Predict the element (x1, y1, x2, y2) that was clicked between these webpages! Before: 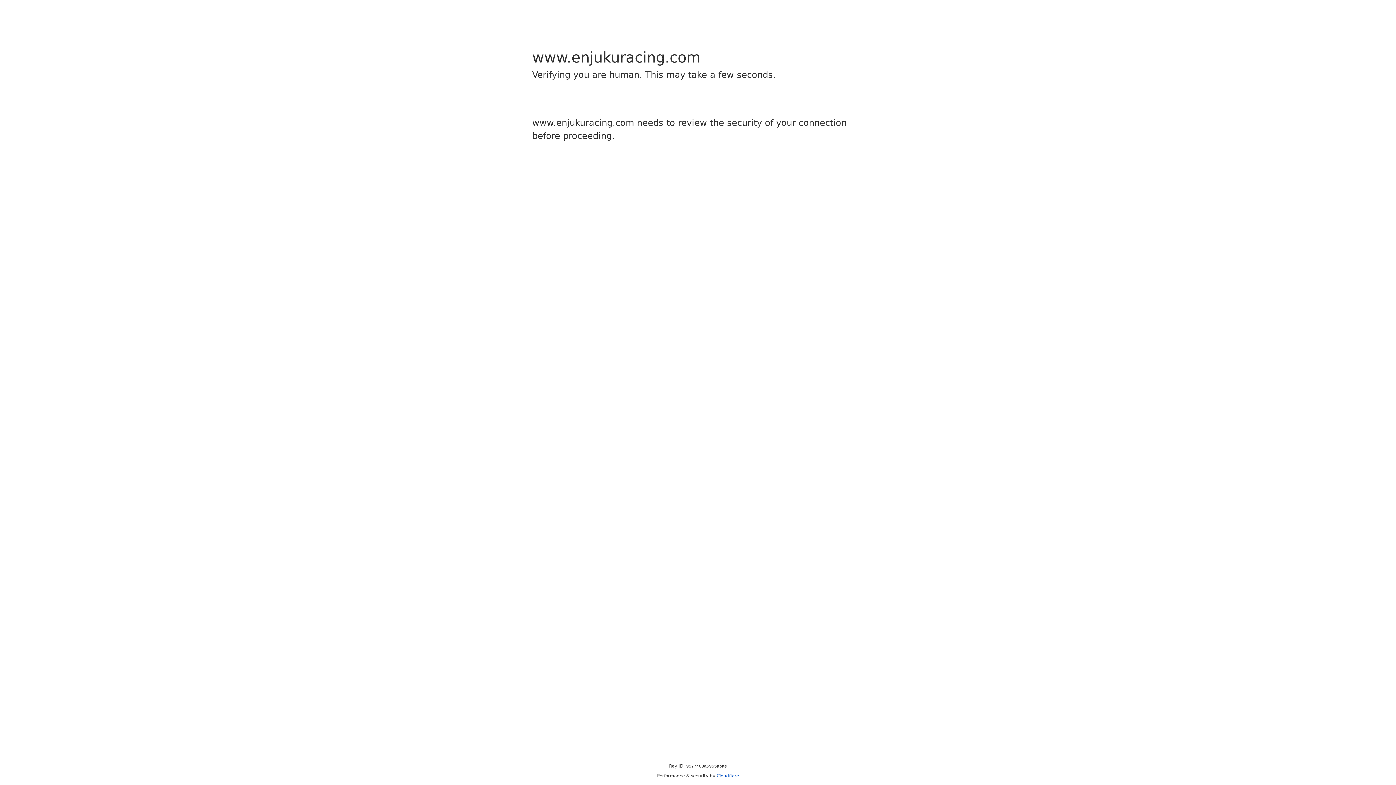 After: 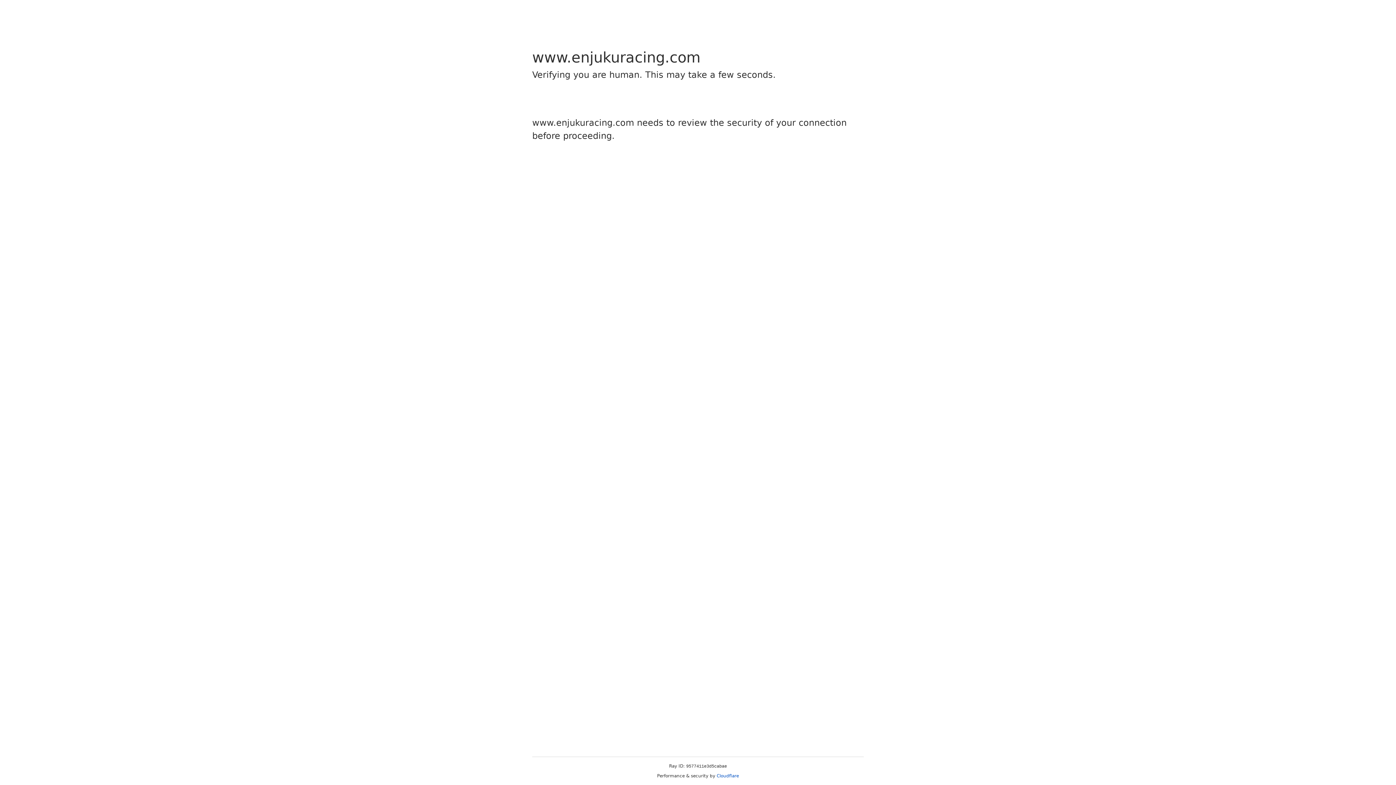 Action: label: Cloudflare bbox: (716, 773, 739, 778)